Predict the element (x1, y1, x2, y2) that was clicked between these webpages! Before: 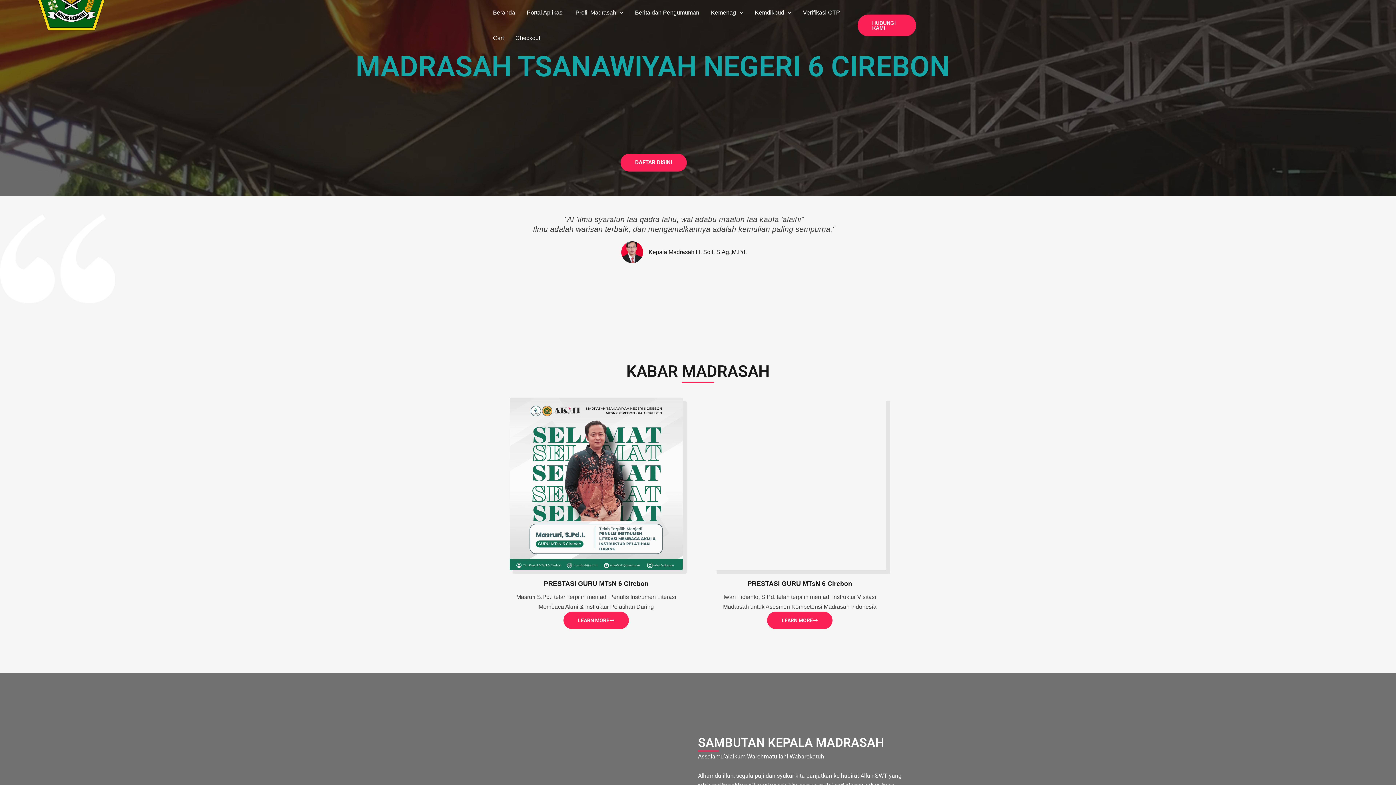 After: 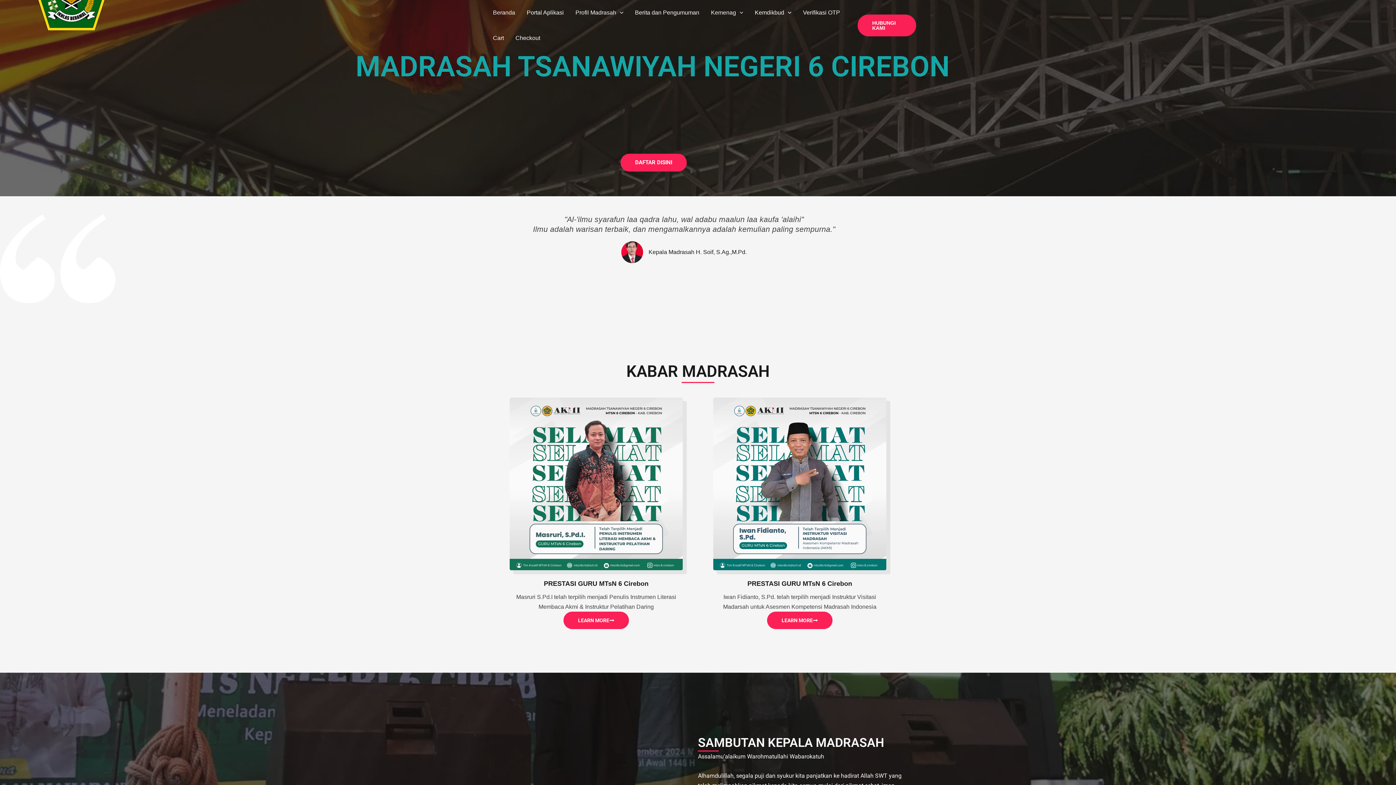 Action: bbox: (705, 0, 749, 25) label: Kemenag